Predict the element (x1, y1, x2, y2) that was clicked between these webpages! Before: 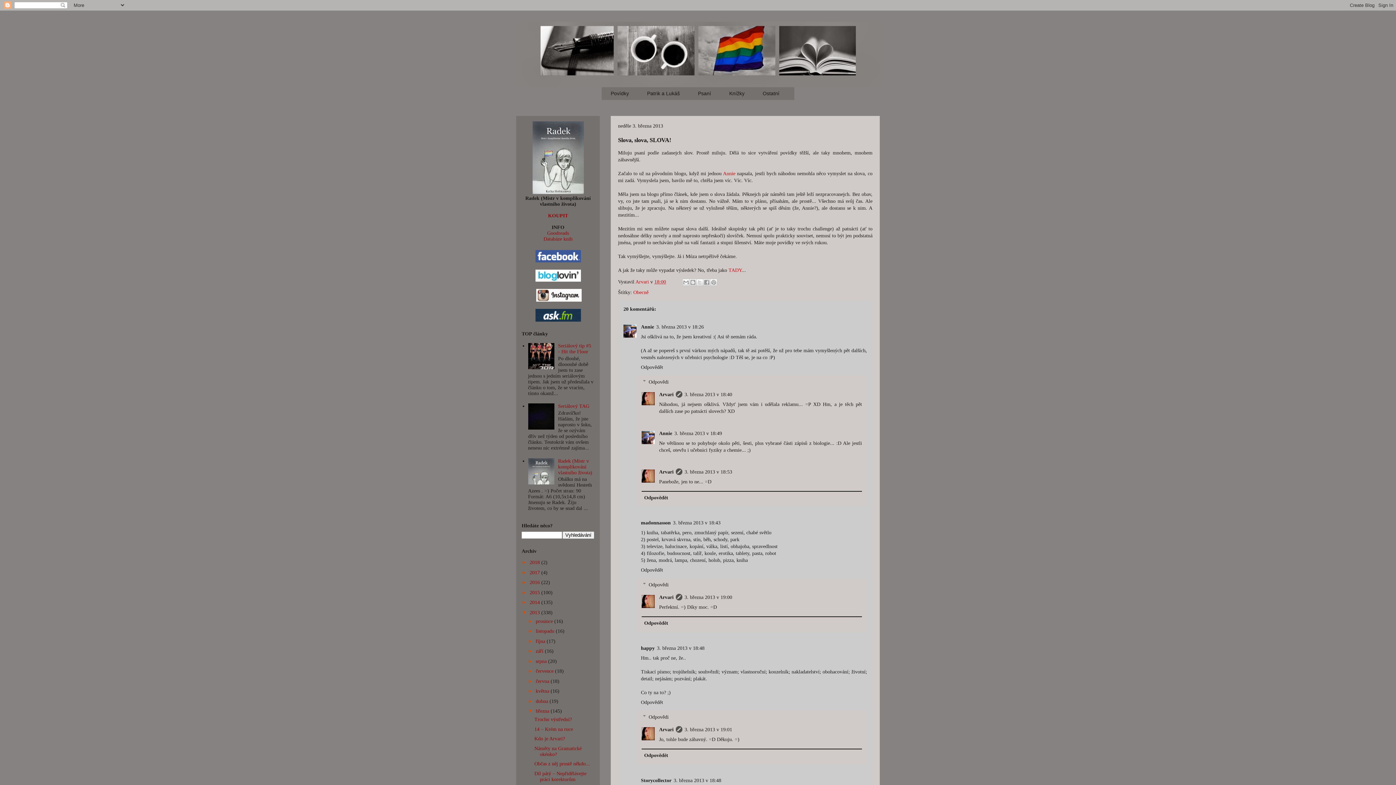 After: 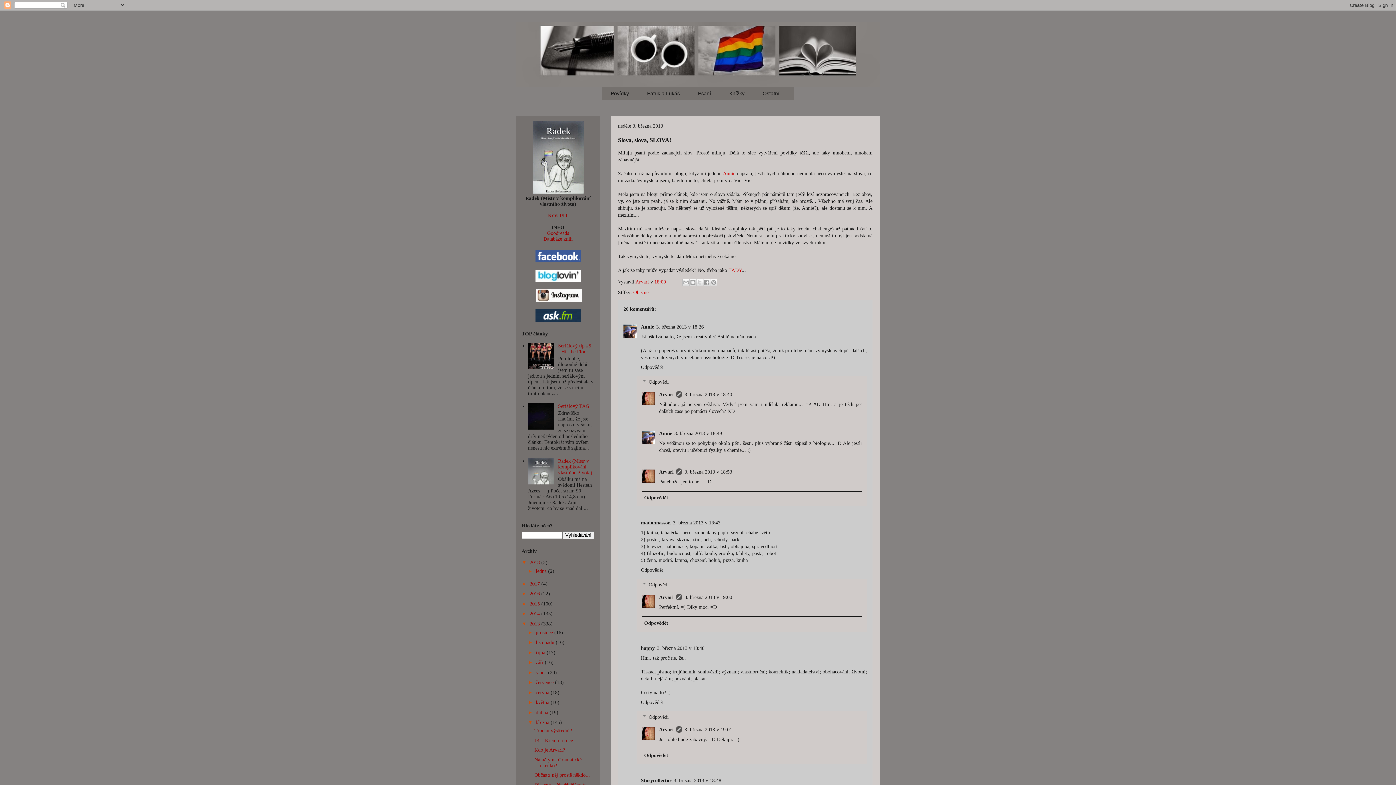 Action: label: ►   bbox: (521, 559, 529, 565)